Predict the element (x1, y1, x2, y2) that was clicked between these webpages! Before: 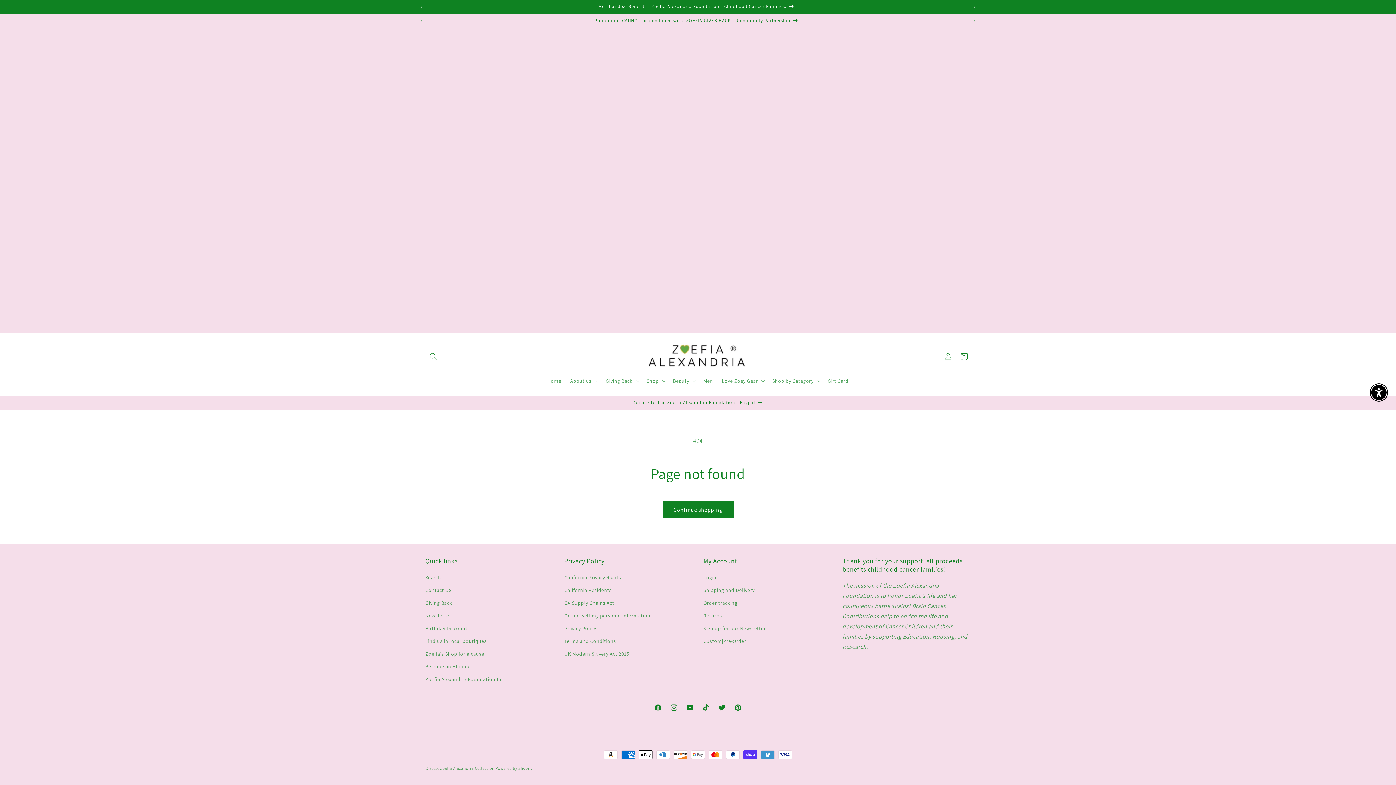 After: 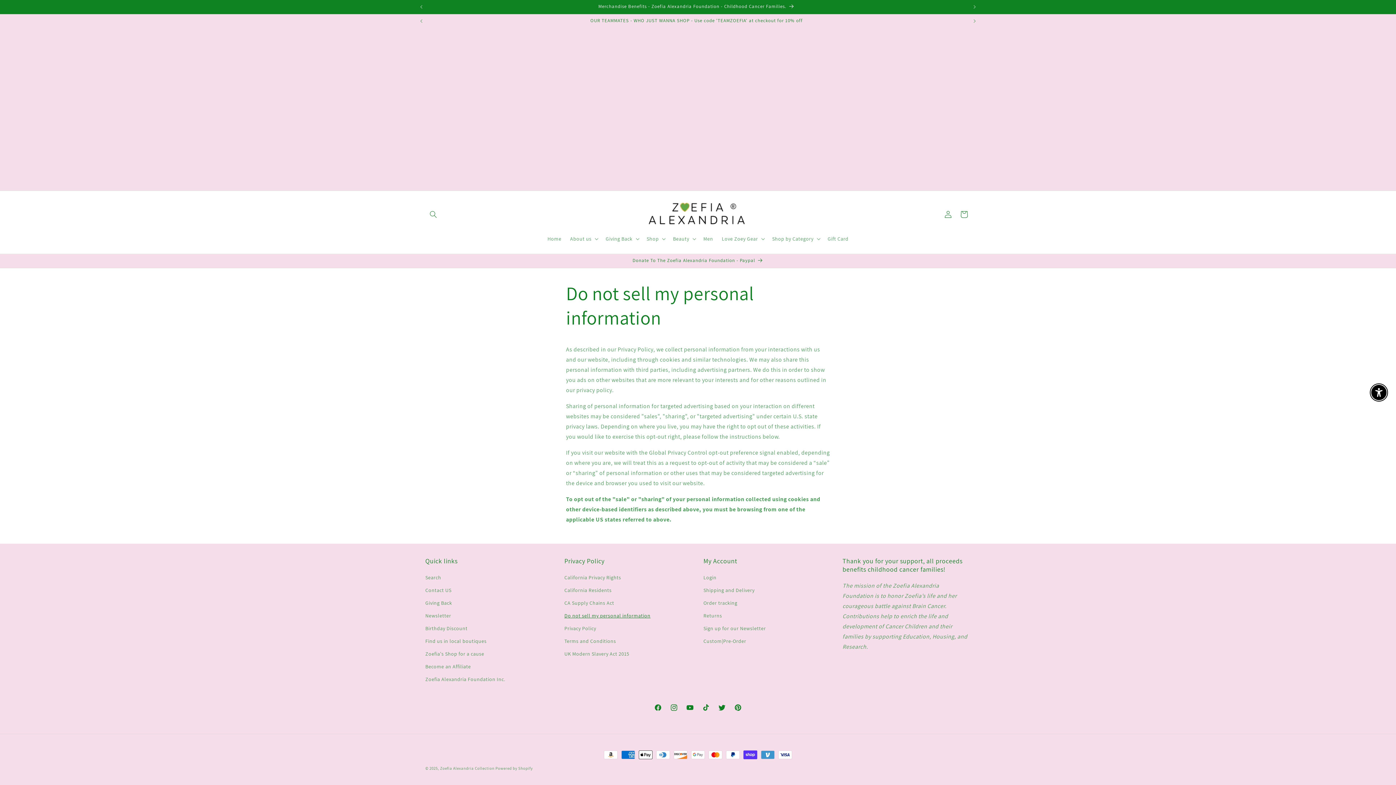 Action: label: Do not sell my personal information bbox: (564, 609, 650, 622)